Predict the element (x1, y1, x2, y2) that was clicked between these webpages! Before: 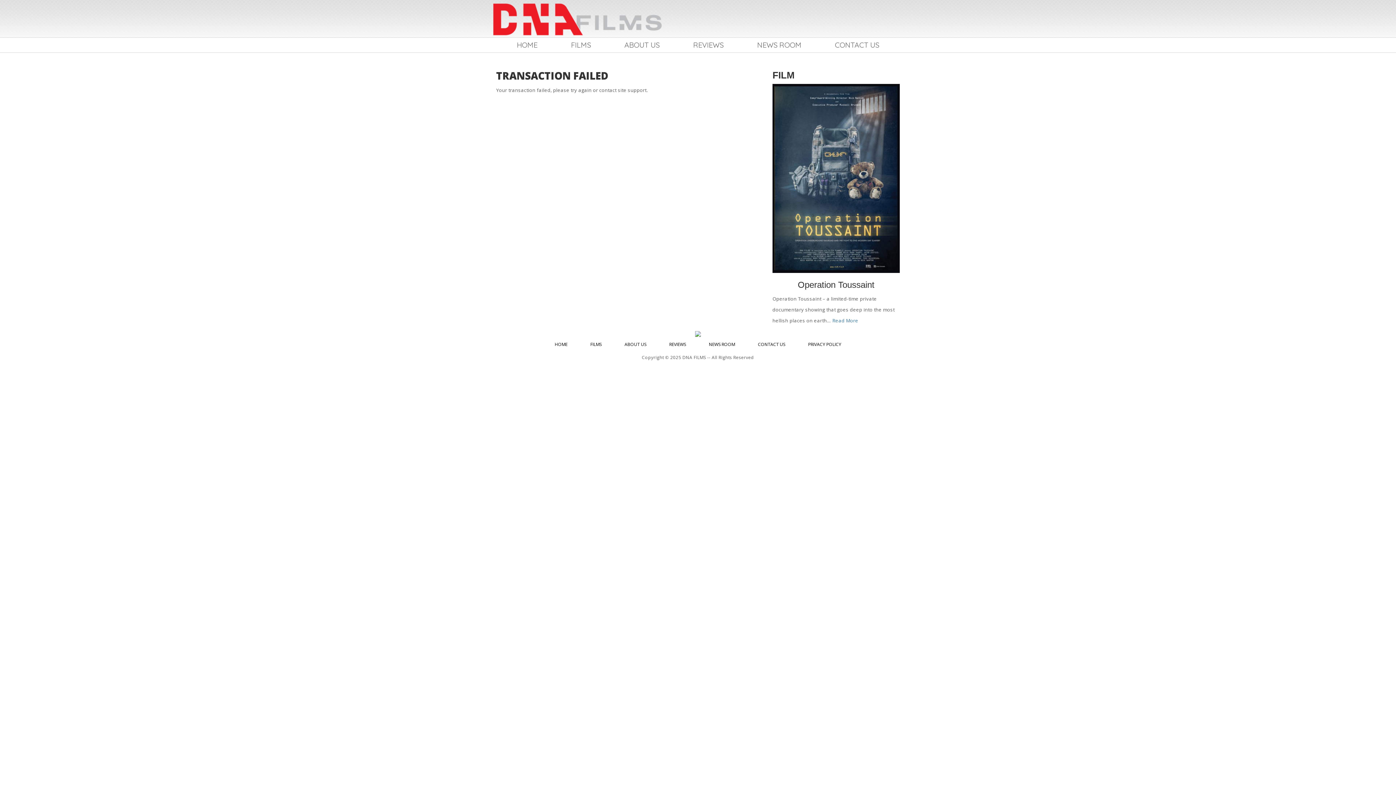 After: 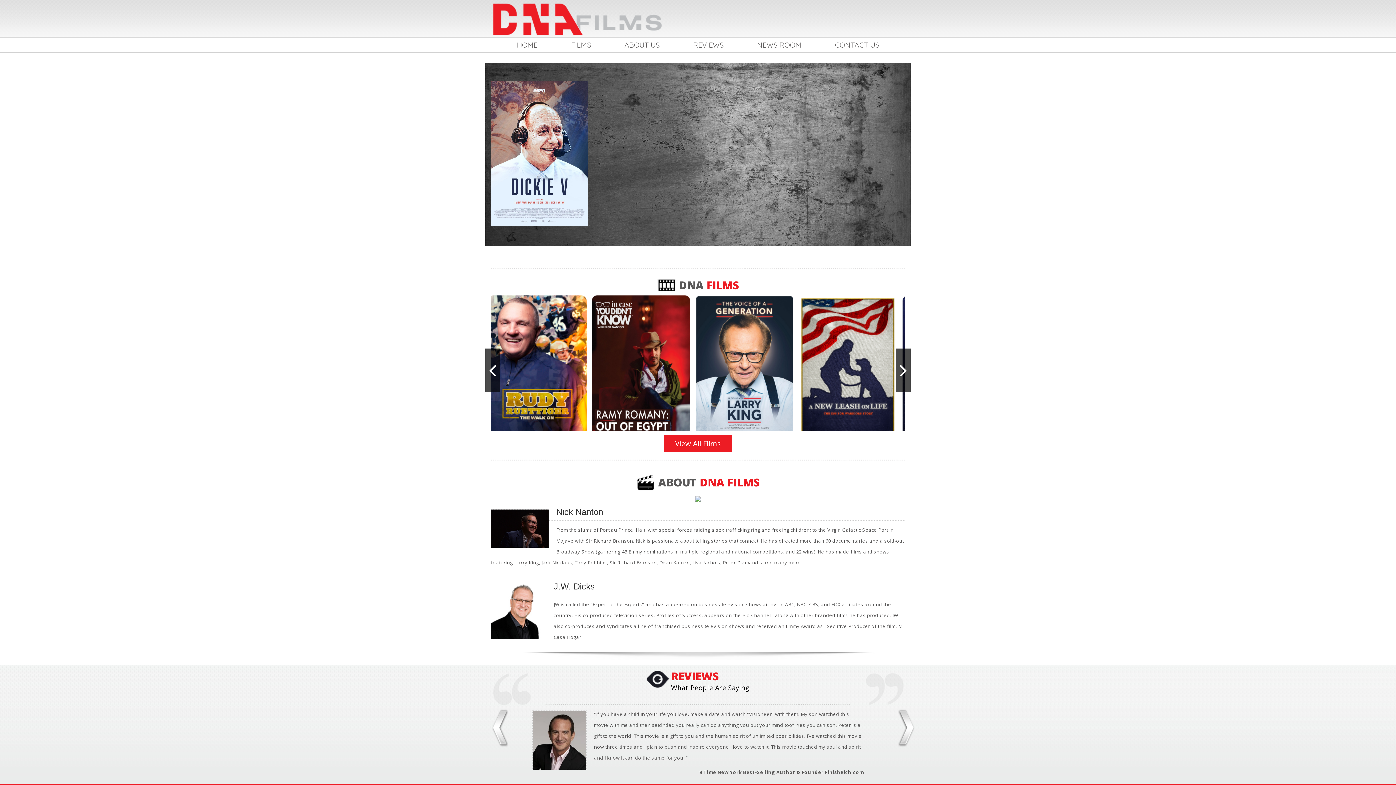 Action: bbox: (500, 37, 553, 52) label: HOME